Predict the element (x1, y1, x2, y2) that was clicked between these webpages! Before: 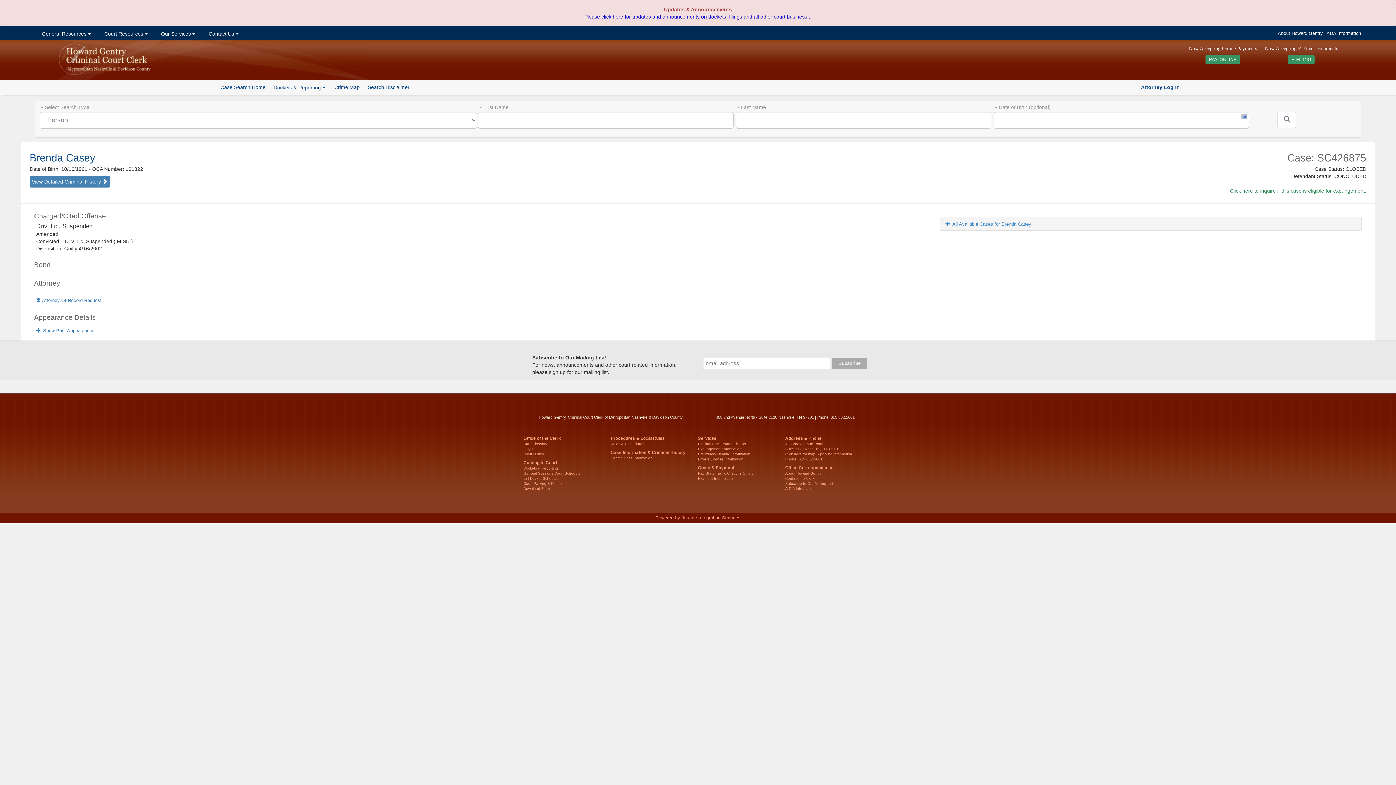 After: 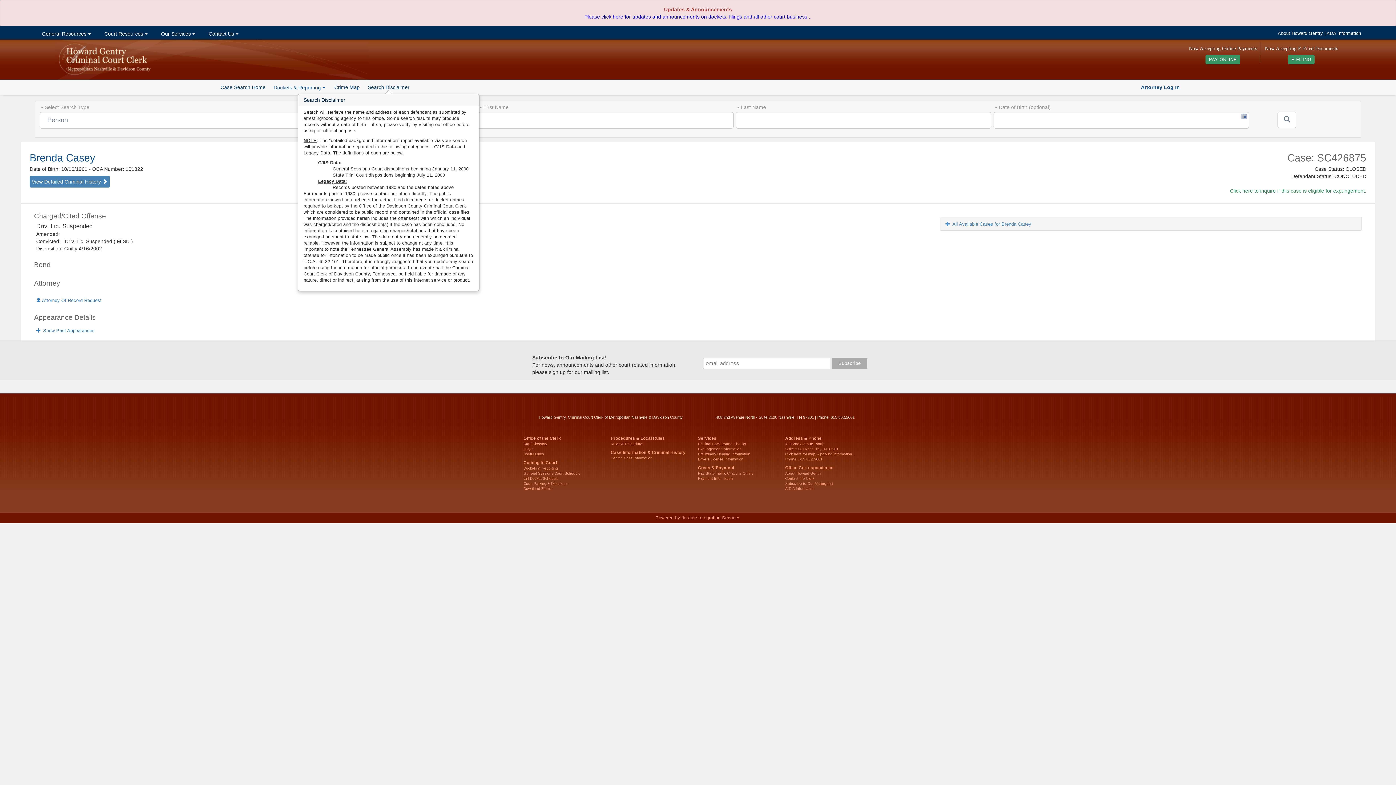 Action: bbox: (367, 84, 409, 90) label: Search Disclaimer